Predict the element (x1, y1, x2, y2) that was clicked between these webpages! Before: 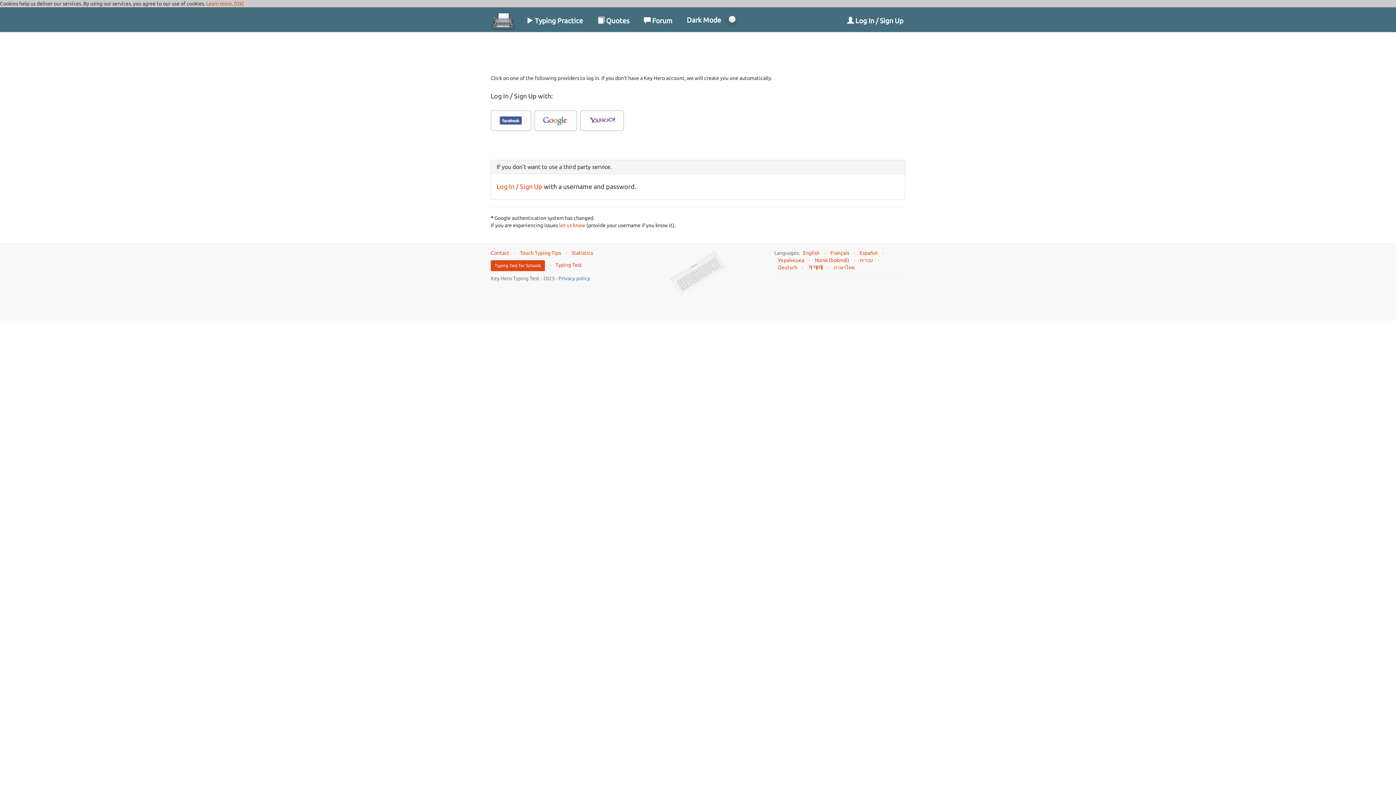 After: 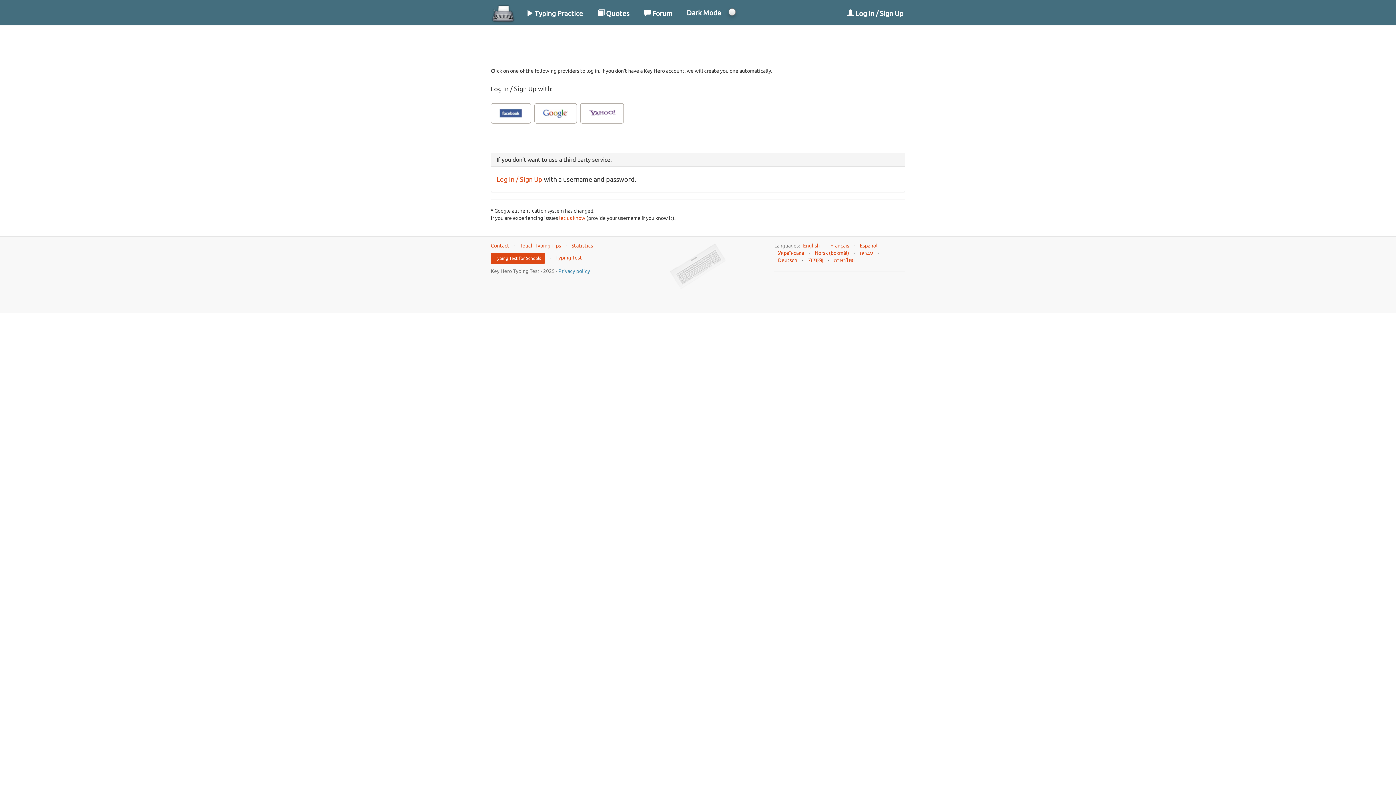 Action: label: [Ok] bbox: (234, 0, 244, 6)